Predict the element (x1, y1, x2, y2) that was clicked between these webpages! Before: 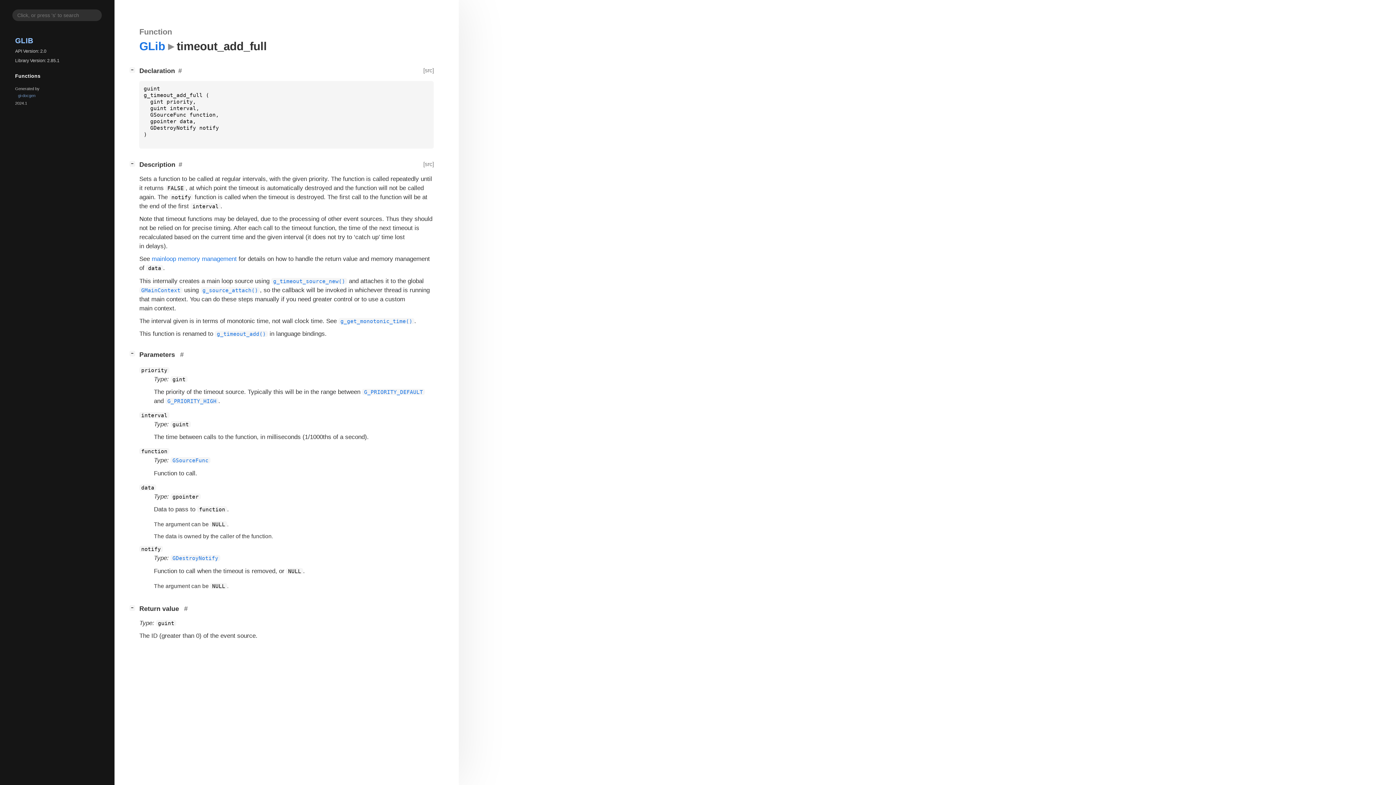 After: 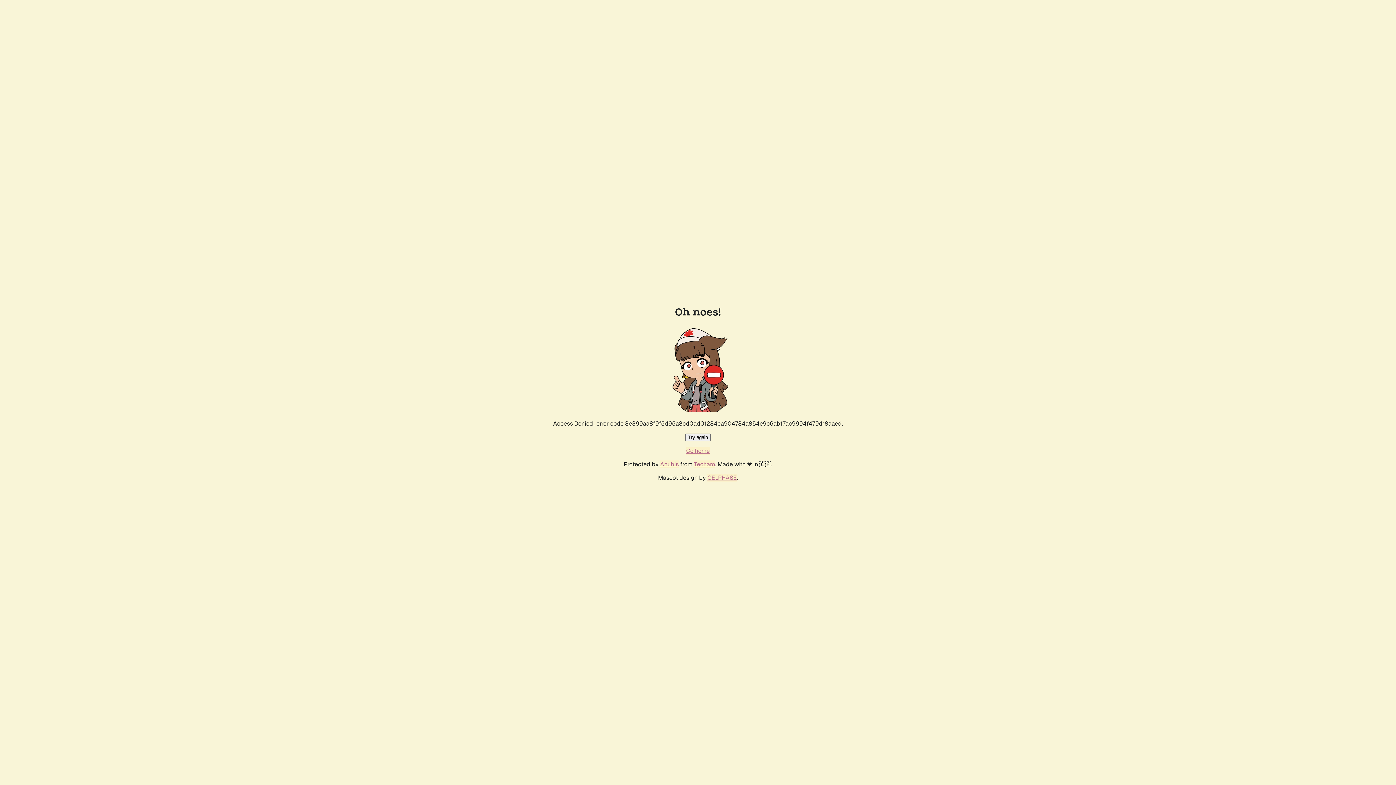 Action: bbox: (15, 91, 99, 99) label: gi-docgen